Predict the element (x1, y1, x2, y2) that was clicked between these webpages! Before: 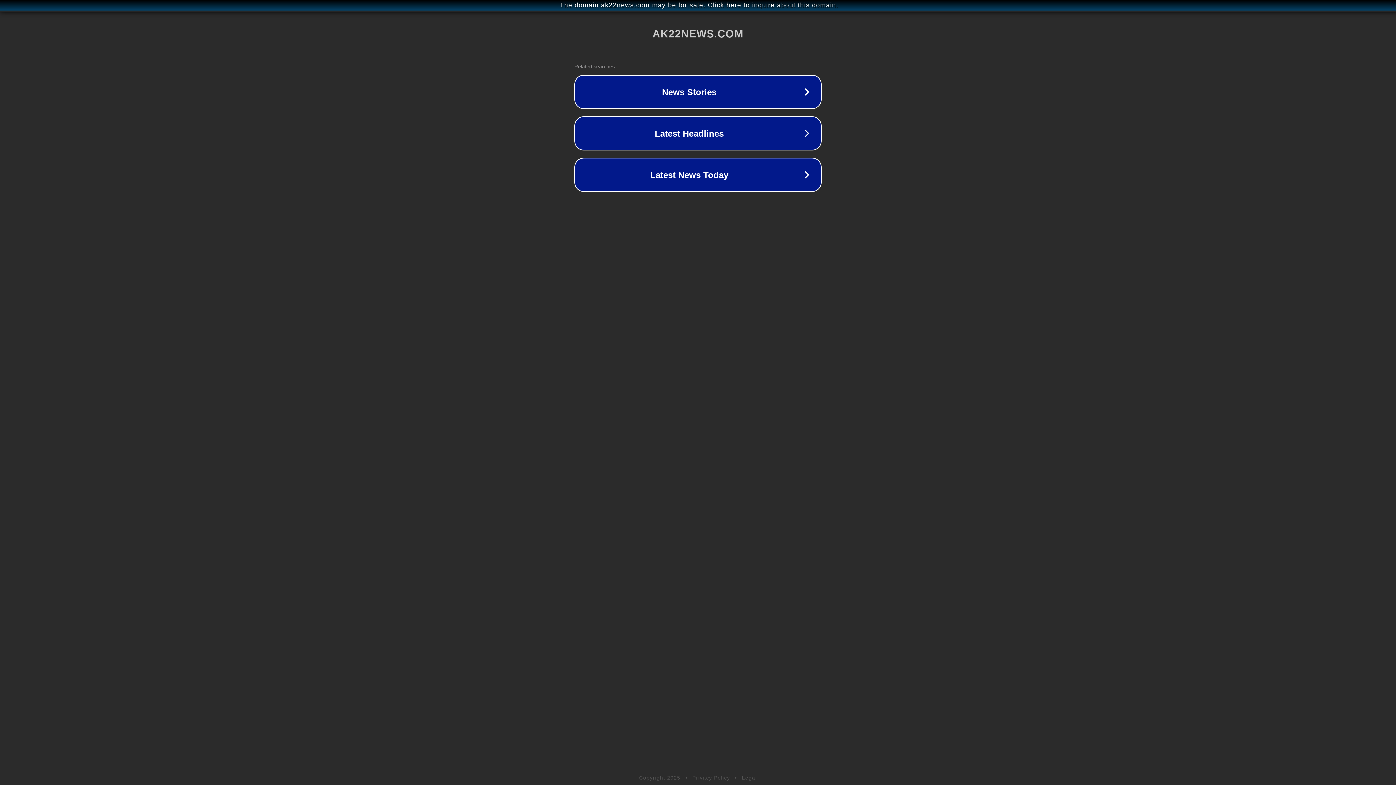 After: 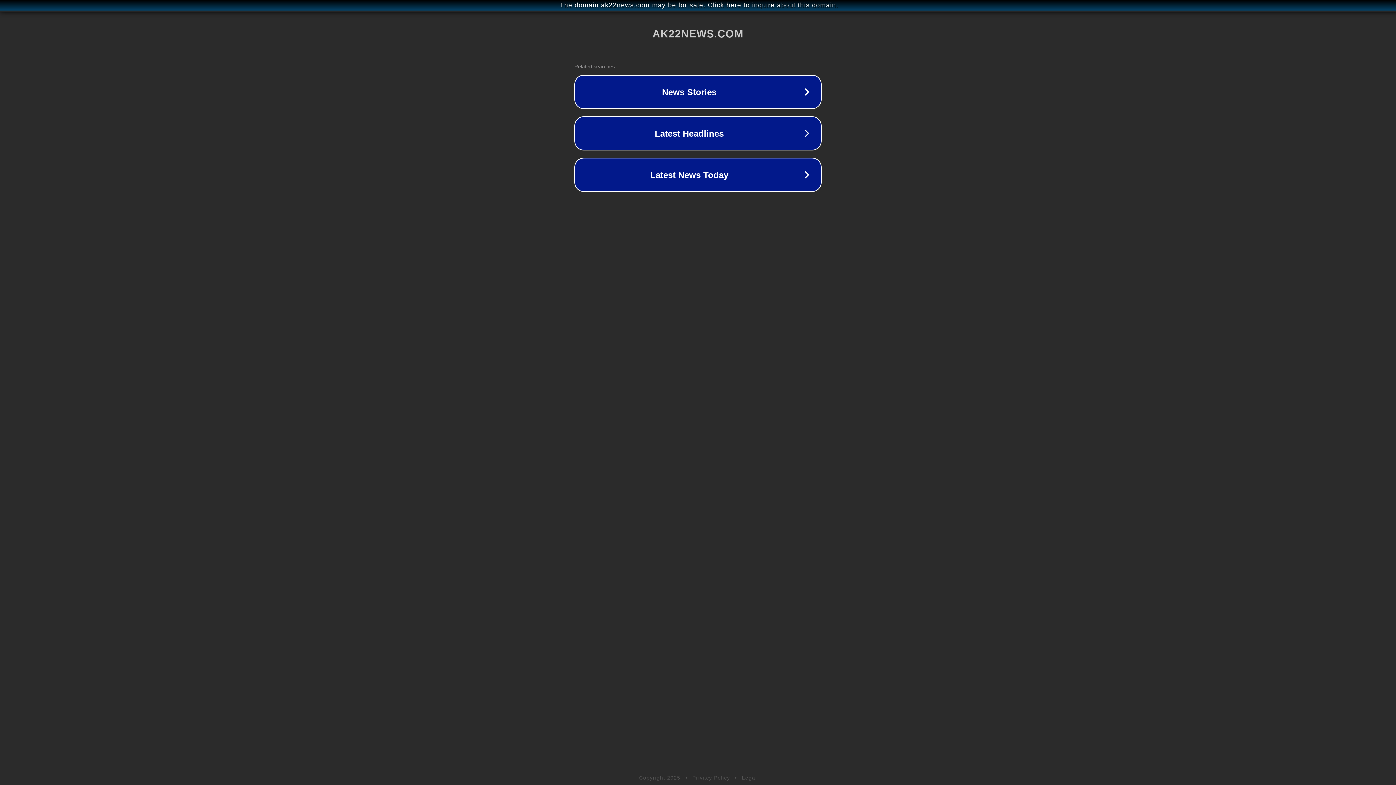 Action: label: Privacy Policy bbox: (692, 775, 730, 781)